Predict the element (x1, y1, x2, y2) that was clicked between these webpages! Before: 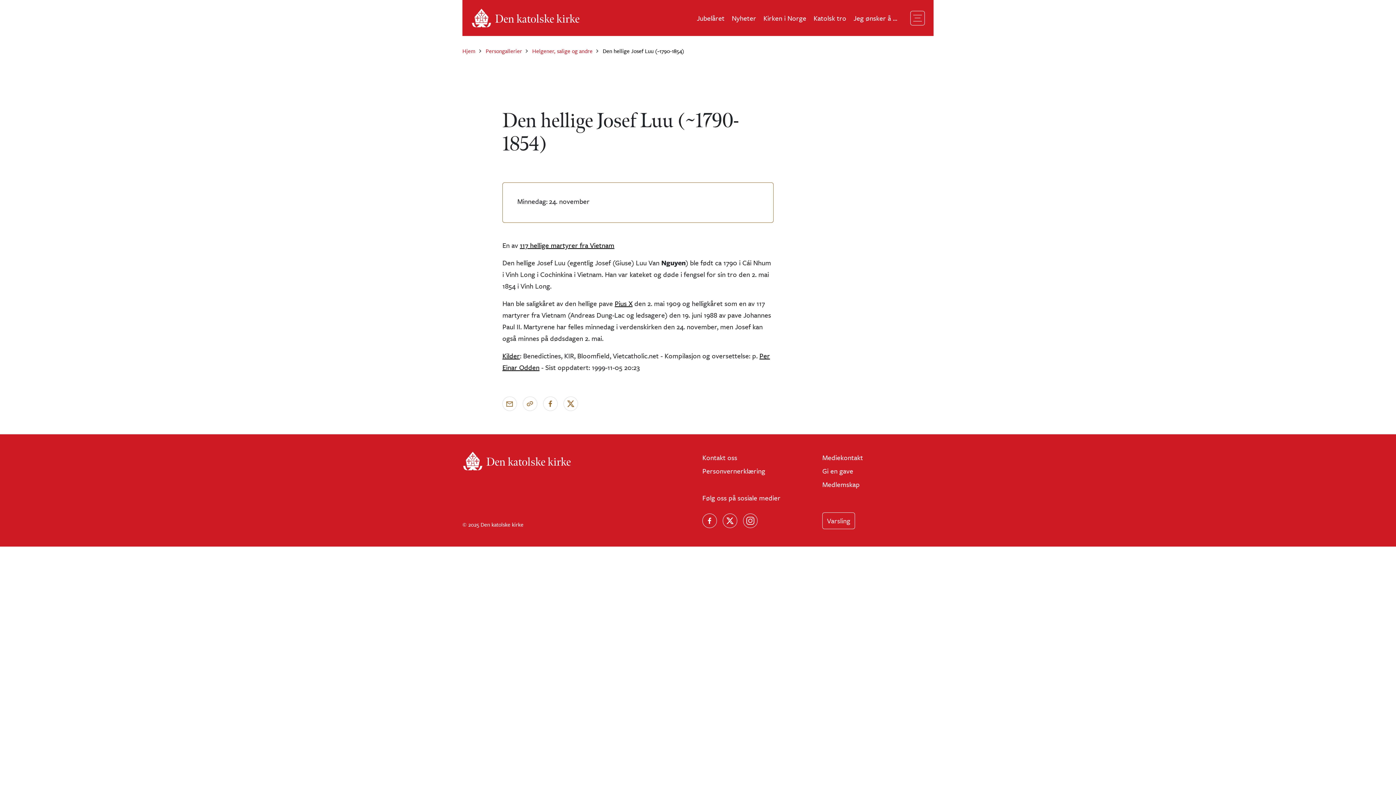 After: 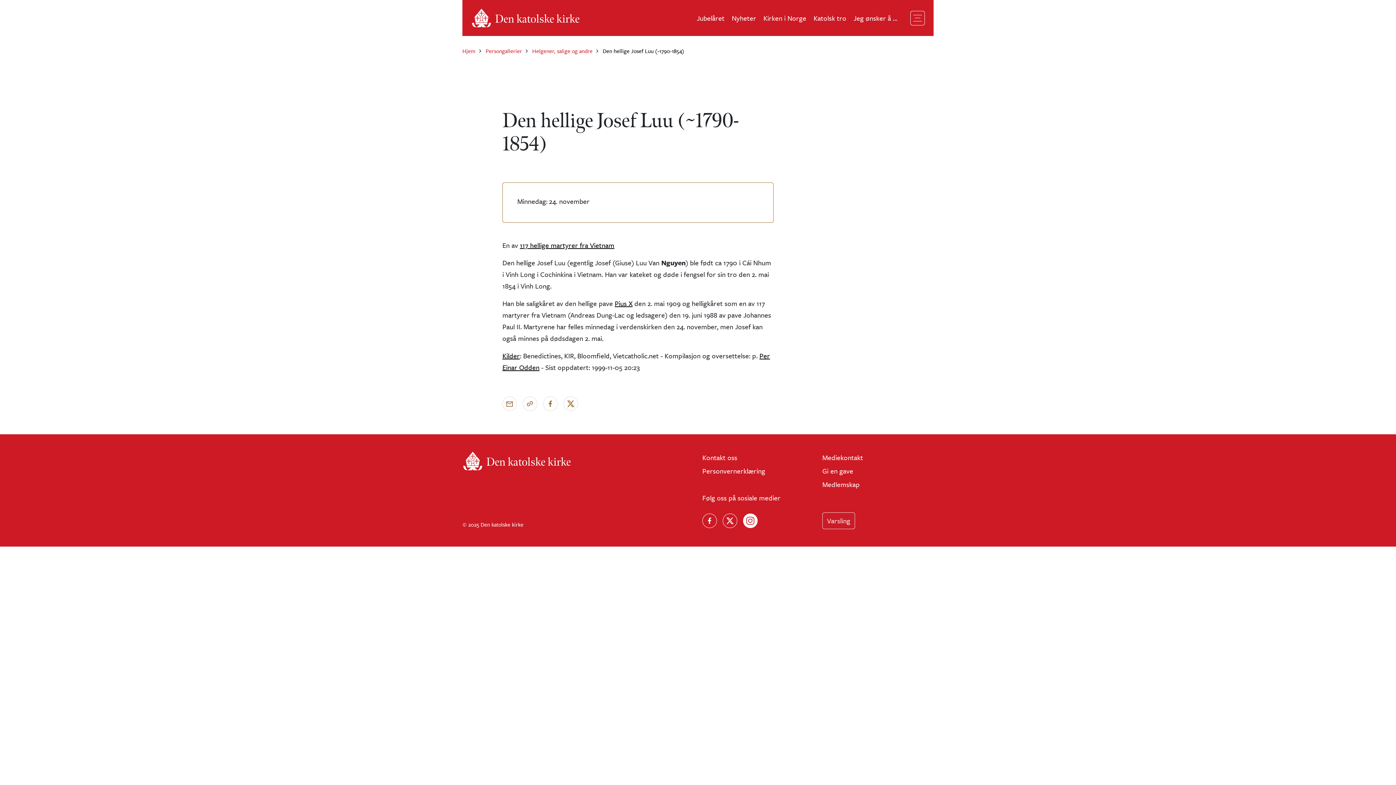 Action: label: Follow us on Instagram bbox: (743, 513, 757, 528)